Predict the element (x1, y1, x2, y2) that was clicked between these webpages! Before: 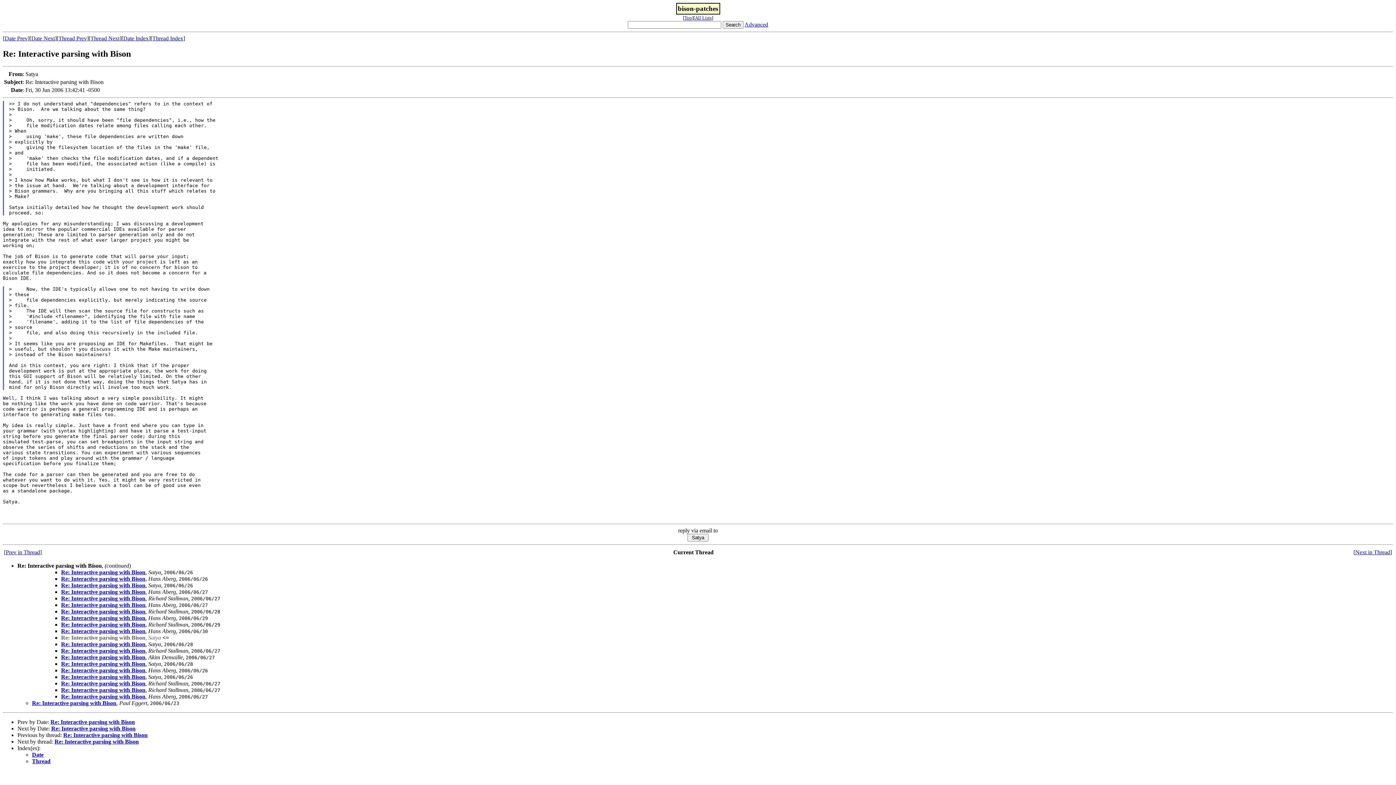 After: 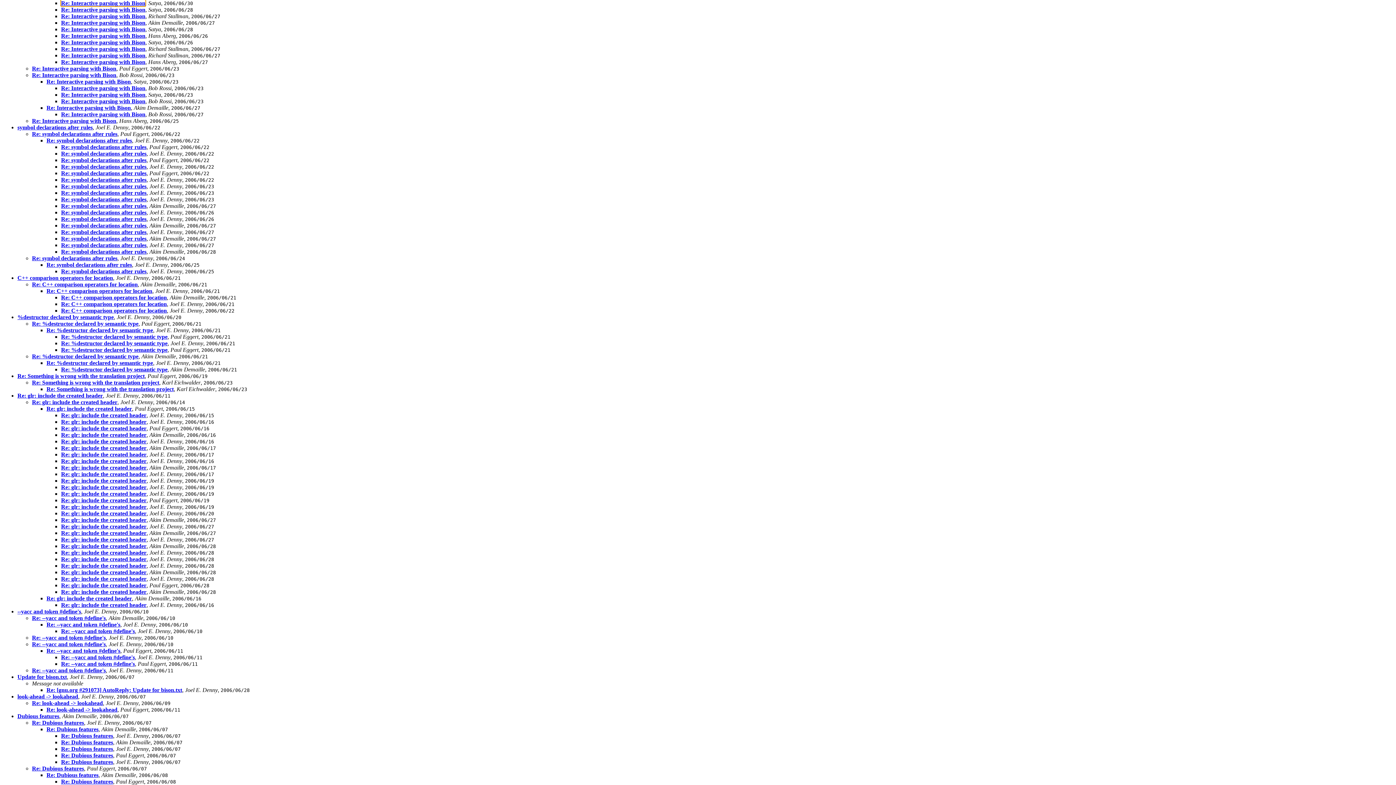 Action: label: Thread bbox: (32, 758, 50, 764)